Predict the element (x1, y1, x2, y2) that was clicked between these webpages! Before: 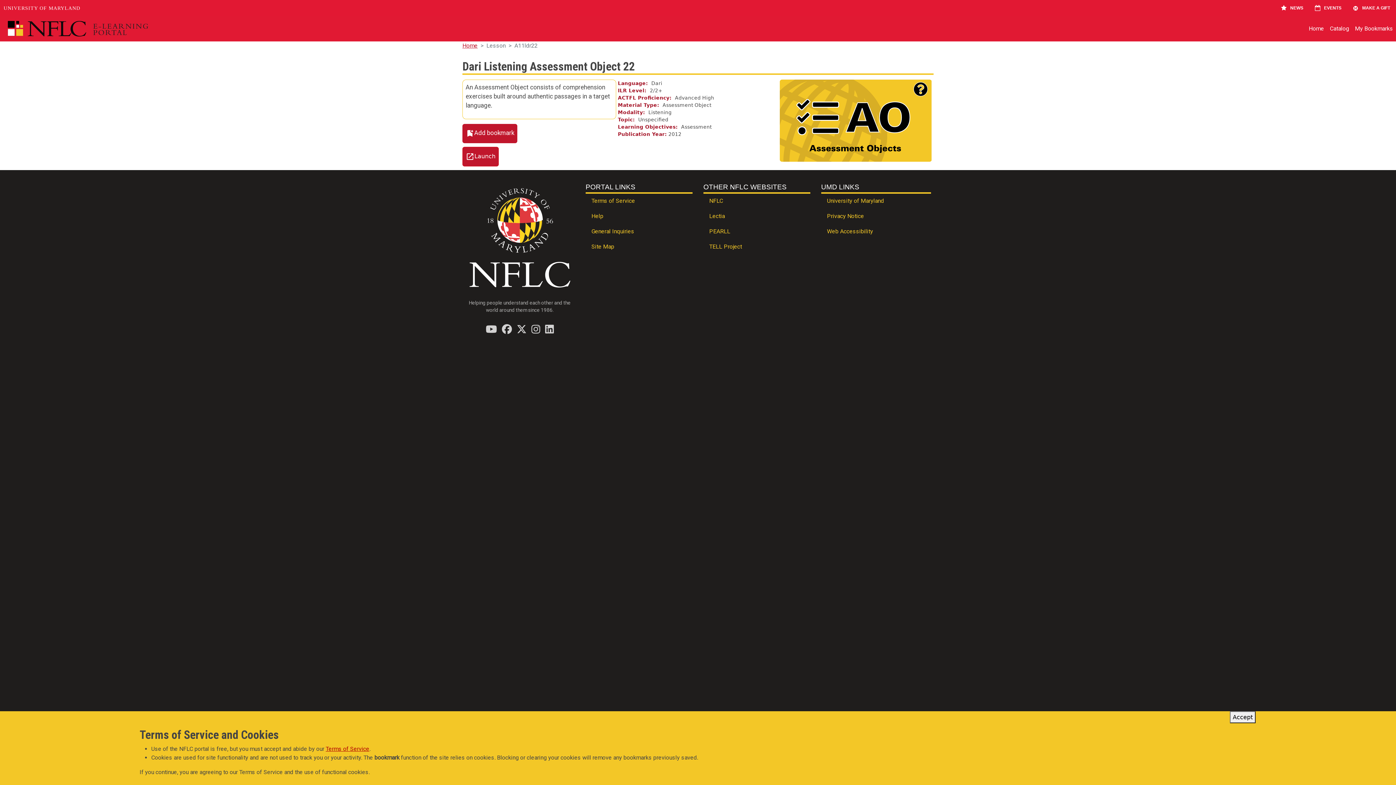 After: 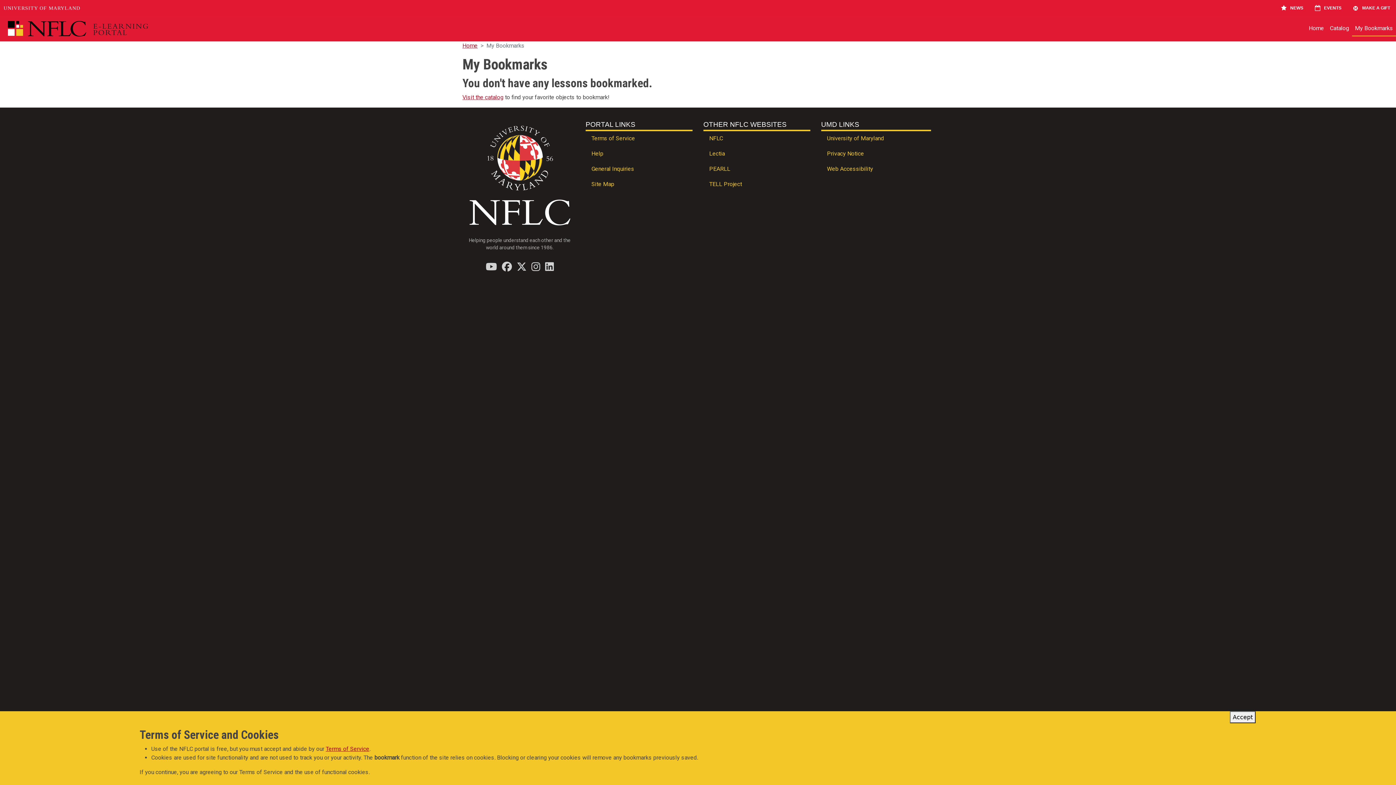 Action: label: My Bookmarks bbox: (1352, 21, 1396, 36)